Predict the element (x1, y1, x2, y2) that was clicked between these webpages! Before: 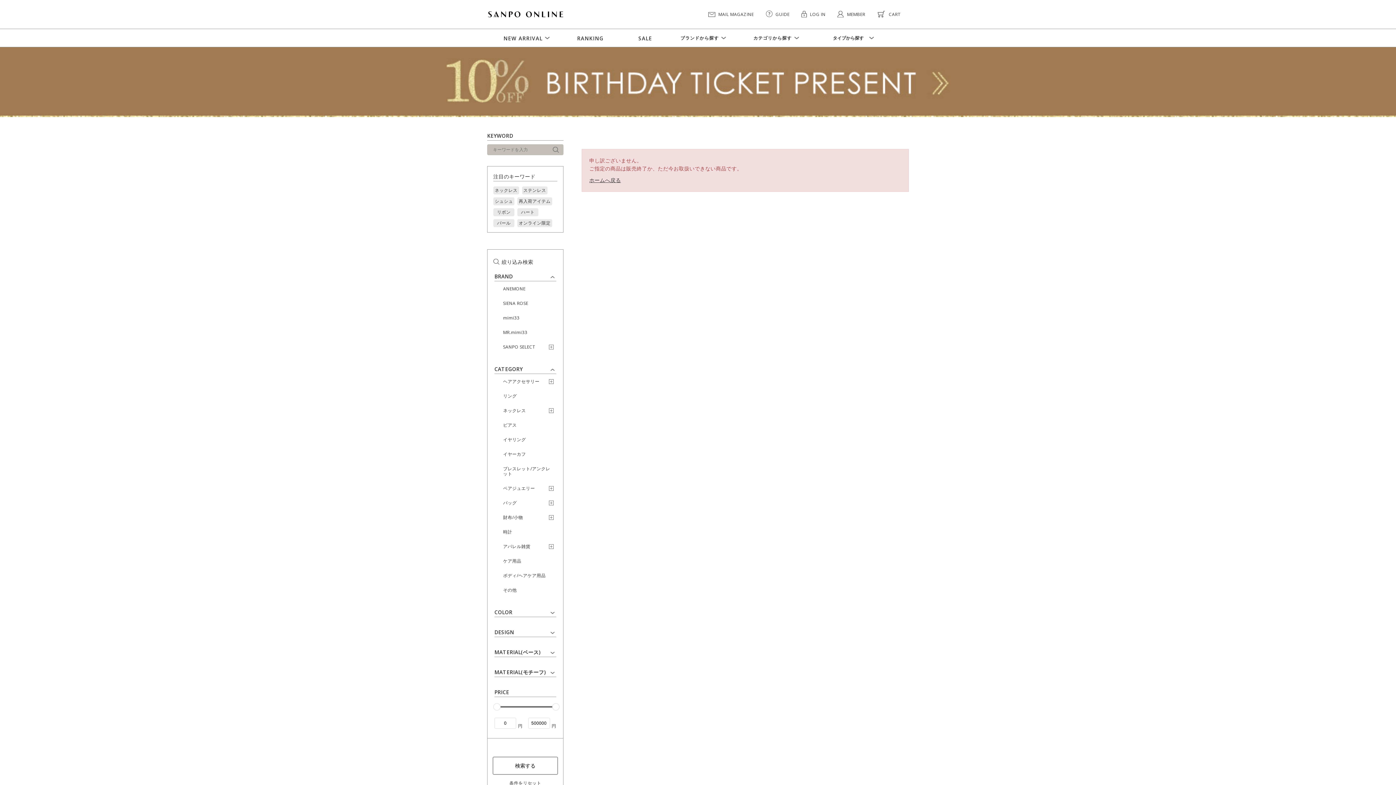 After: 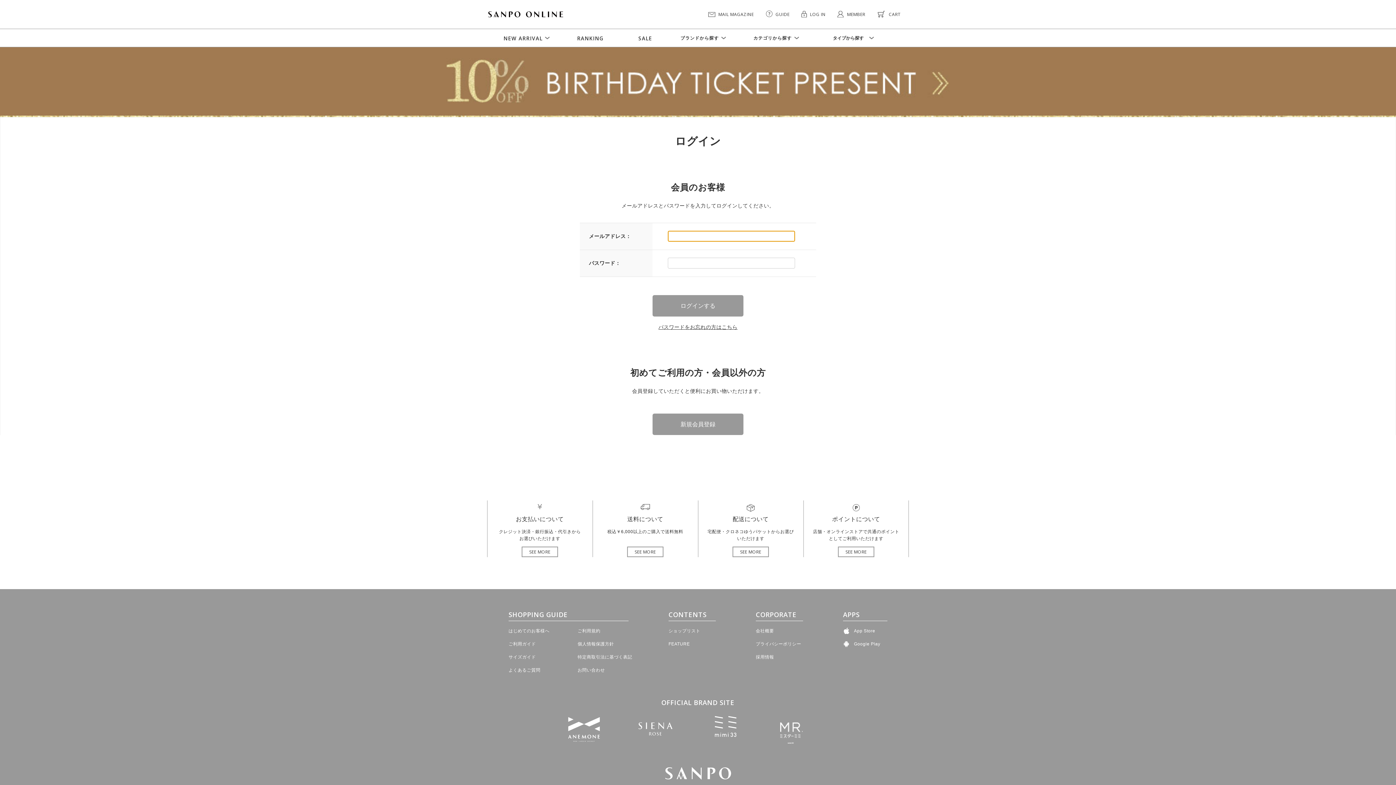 Action: label: LOG IN bbox: (801, 12, 825, 17)